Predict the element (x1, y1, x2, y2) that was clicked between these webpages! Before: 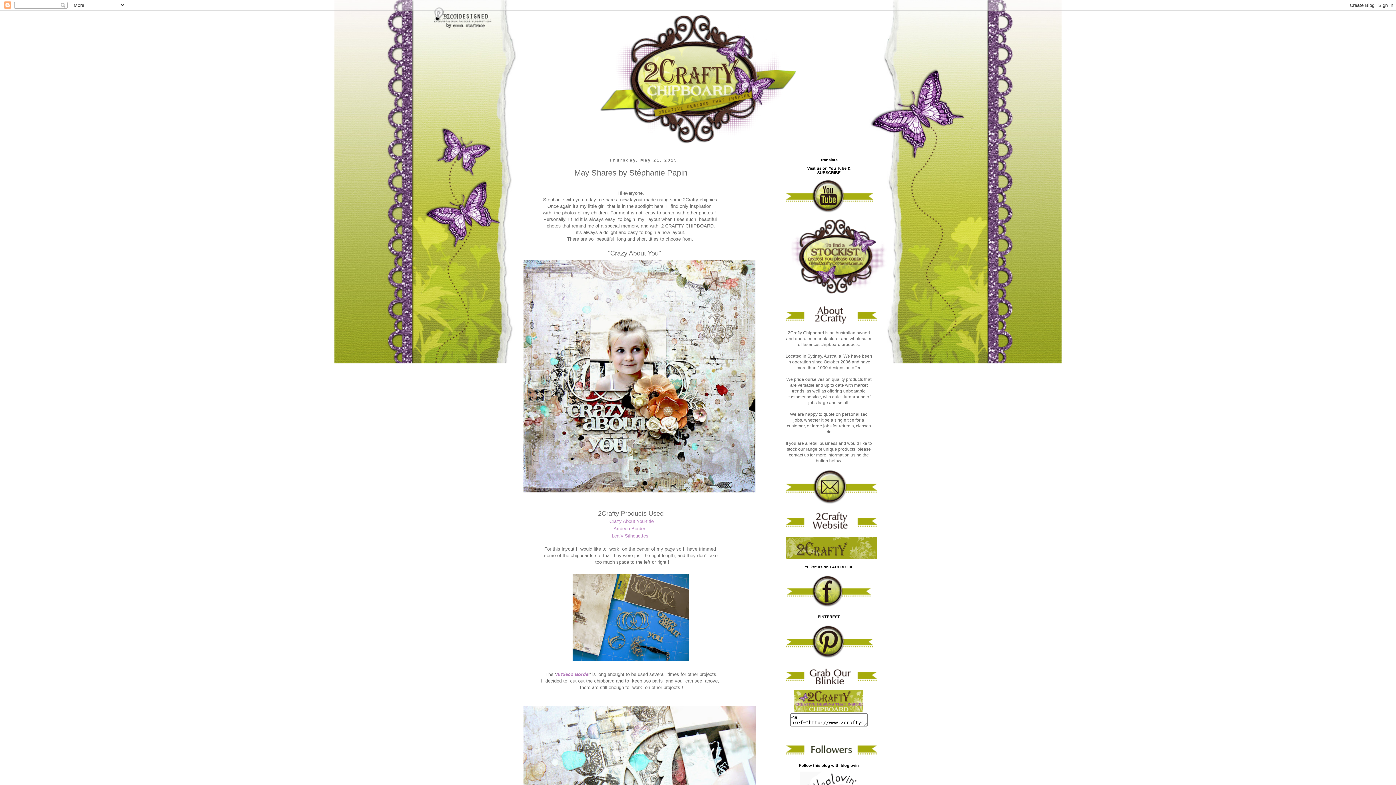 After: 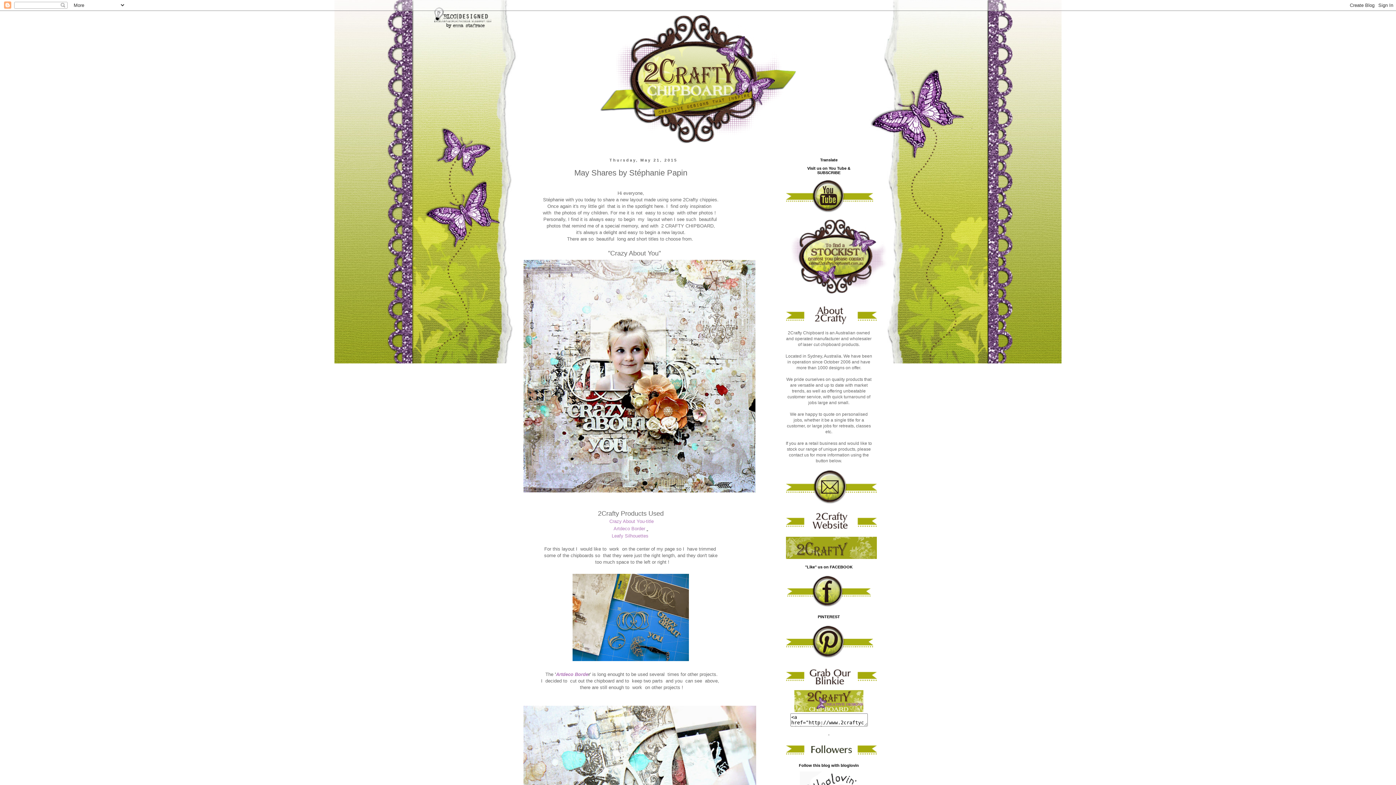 Action: label:   bbox: (646, 526, 648, 531)